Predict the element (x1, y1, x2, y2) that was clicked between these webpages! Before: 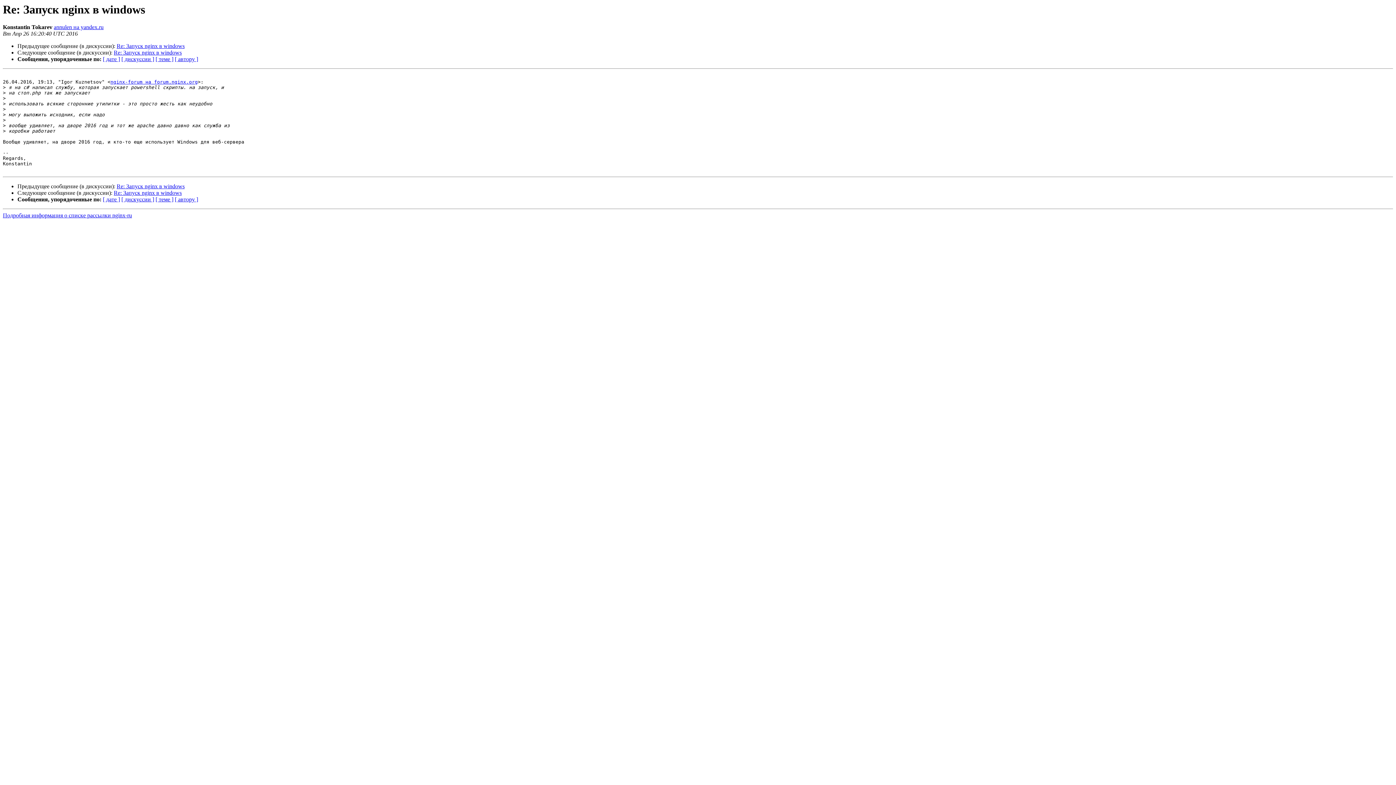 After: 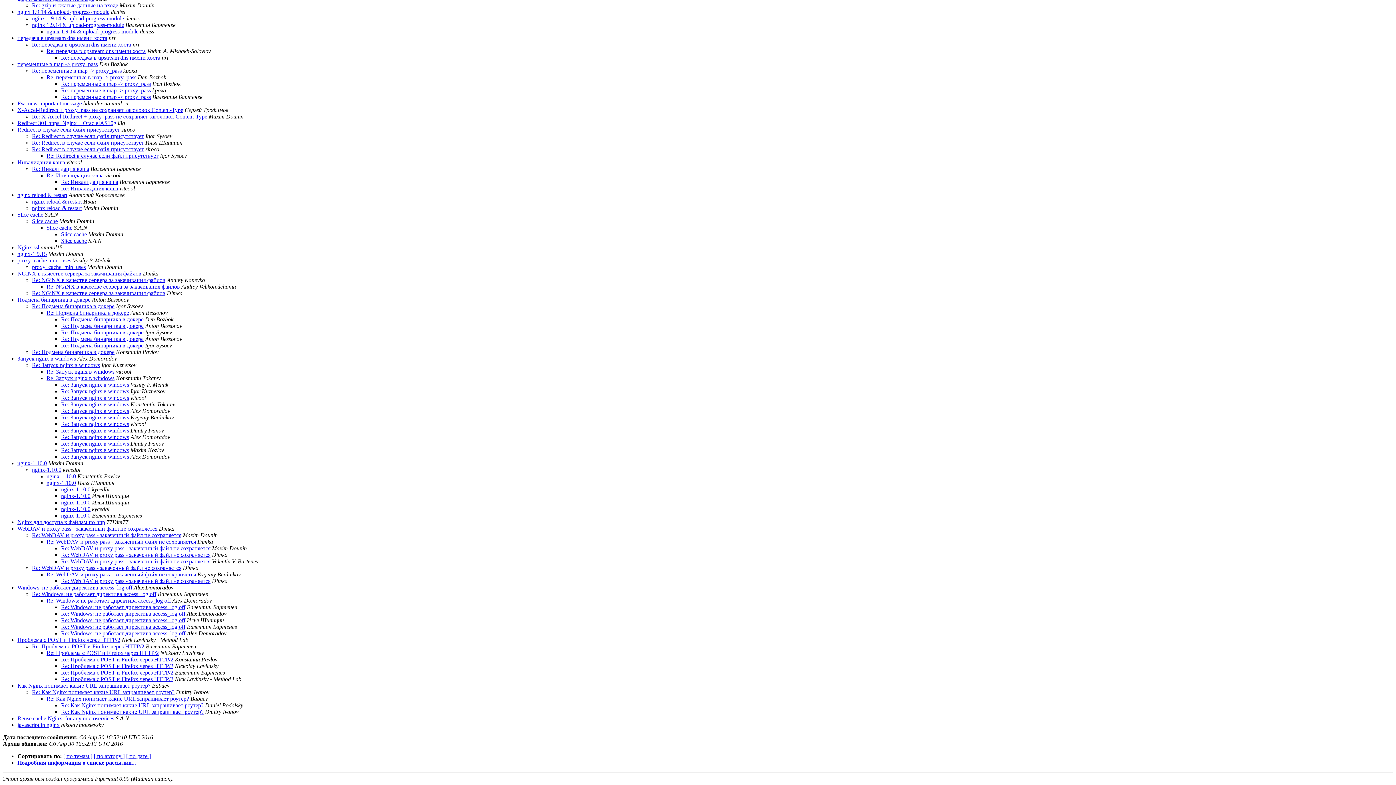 Action: label: [ дискуссии ] bbox: (121, 196, 154, 202)